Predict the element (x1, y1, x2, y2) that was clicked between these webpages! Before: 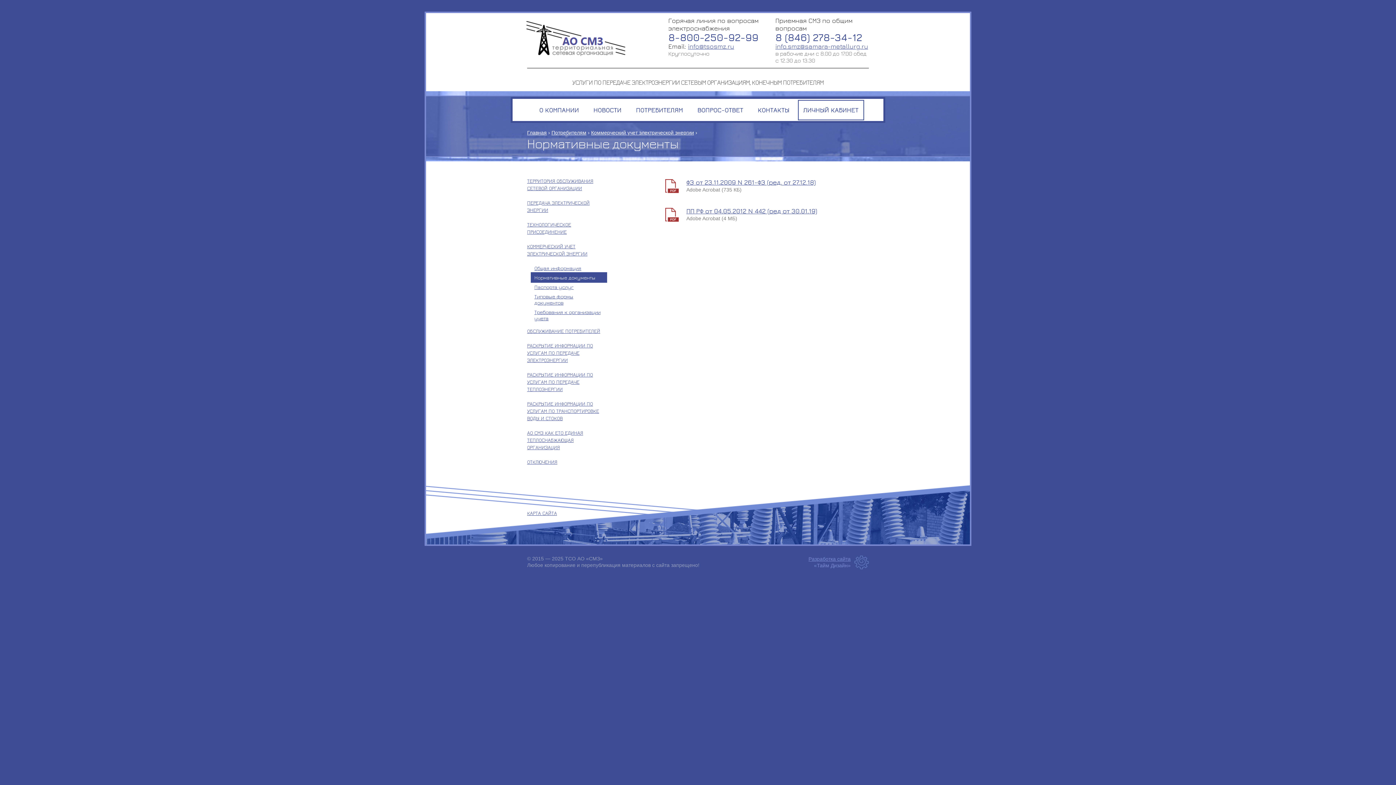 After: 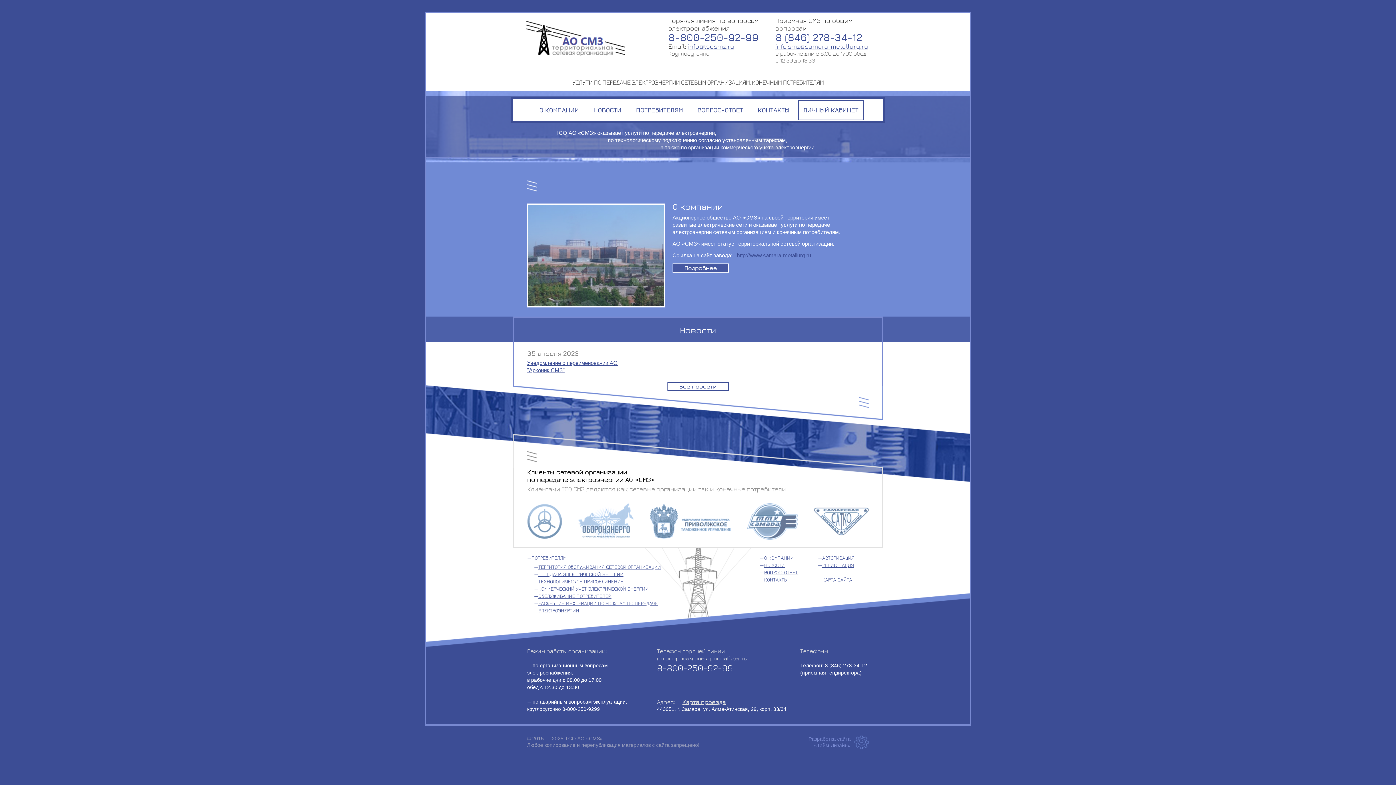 Action: bbox: (526, 21, 666, 56)